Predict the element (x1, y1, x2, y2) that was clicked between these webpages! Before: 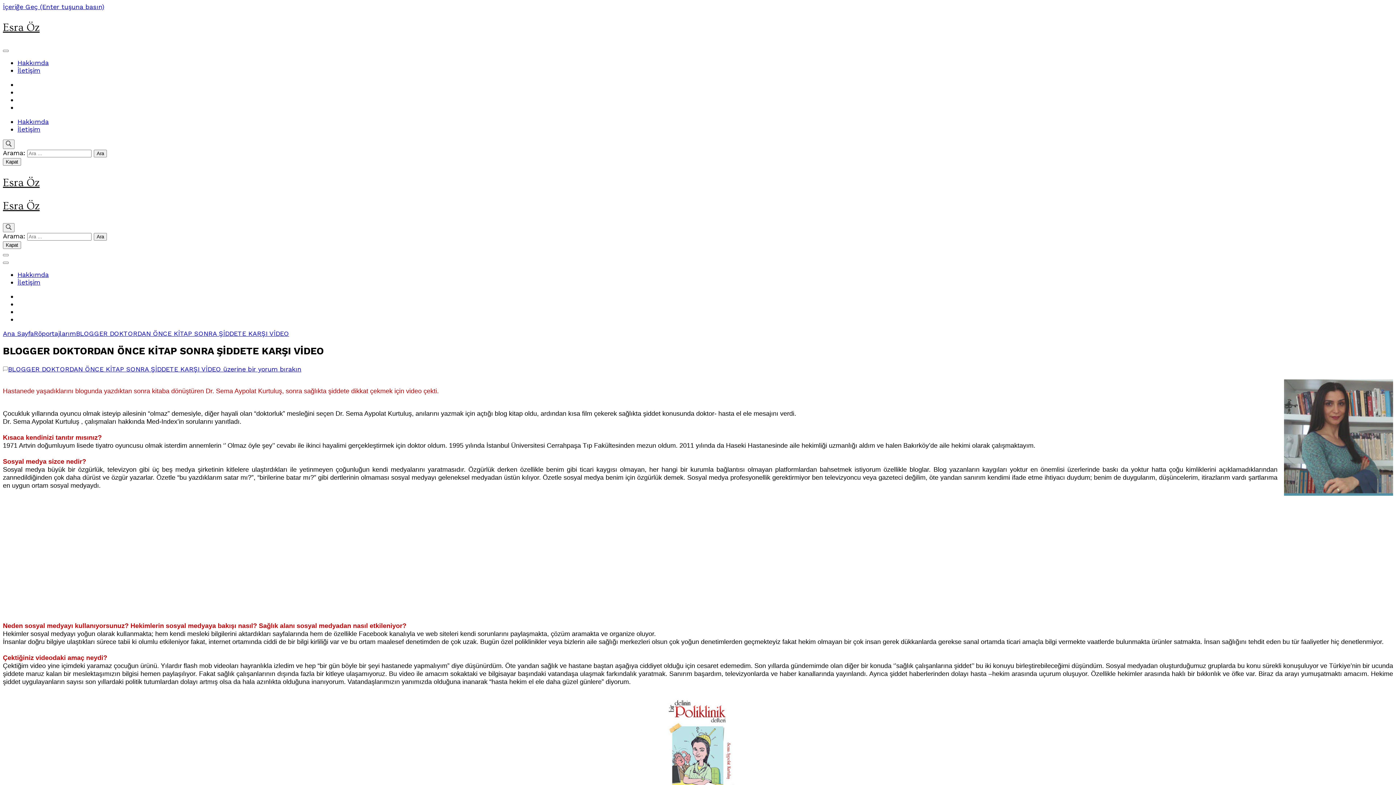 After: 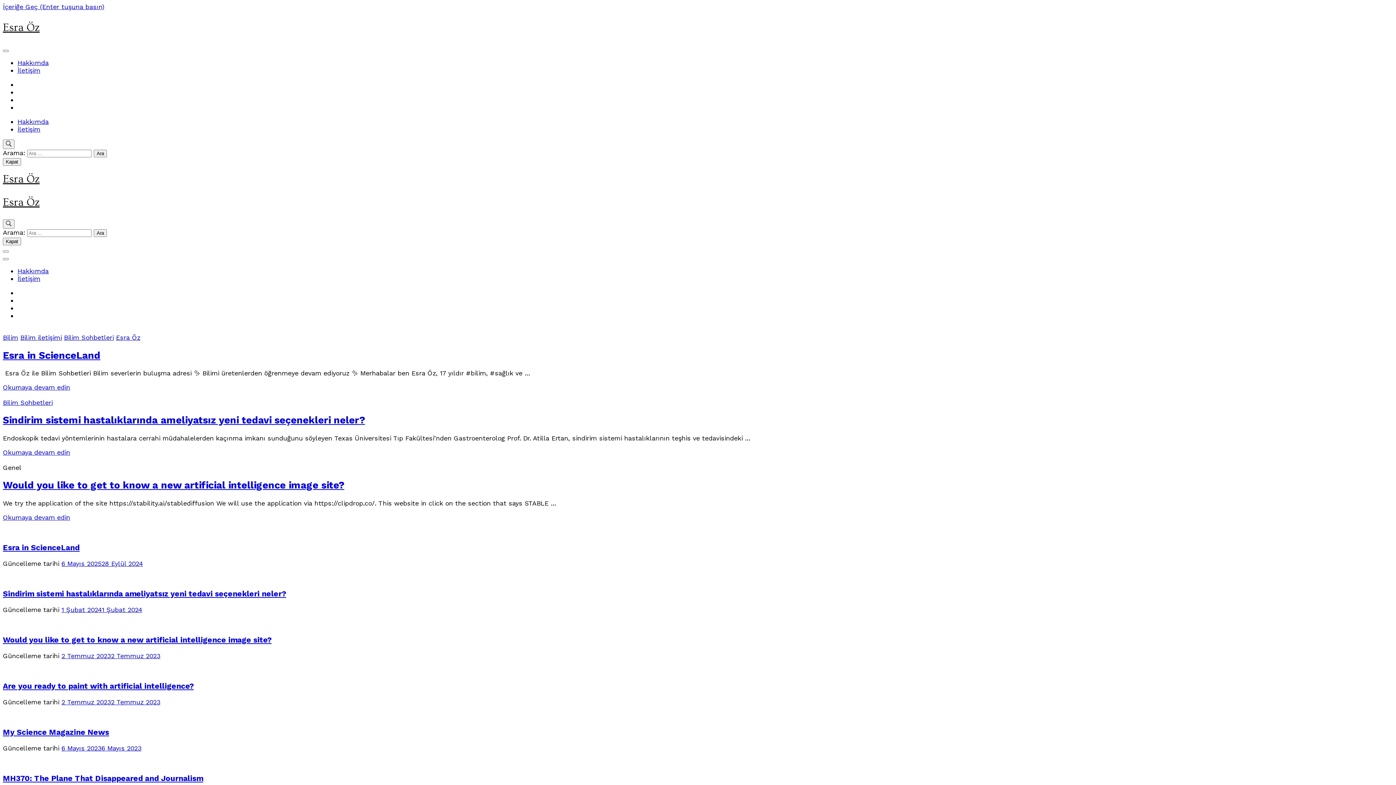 Action: bbox: (2, 176, 39, 188) label: Esra Öz